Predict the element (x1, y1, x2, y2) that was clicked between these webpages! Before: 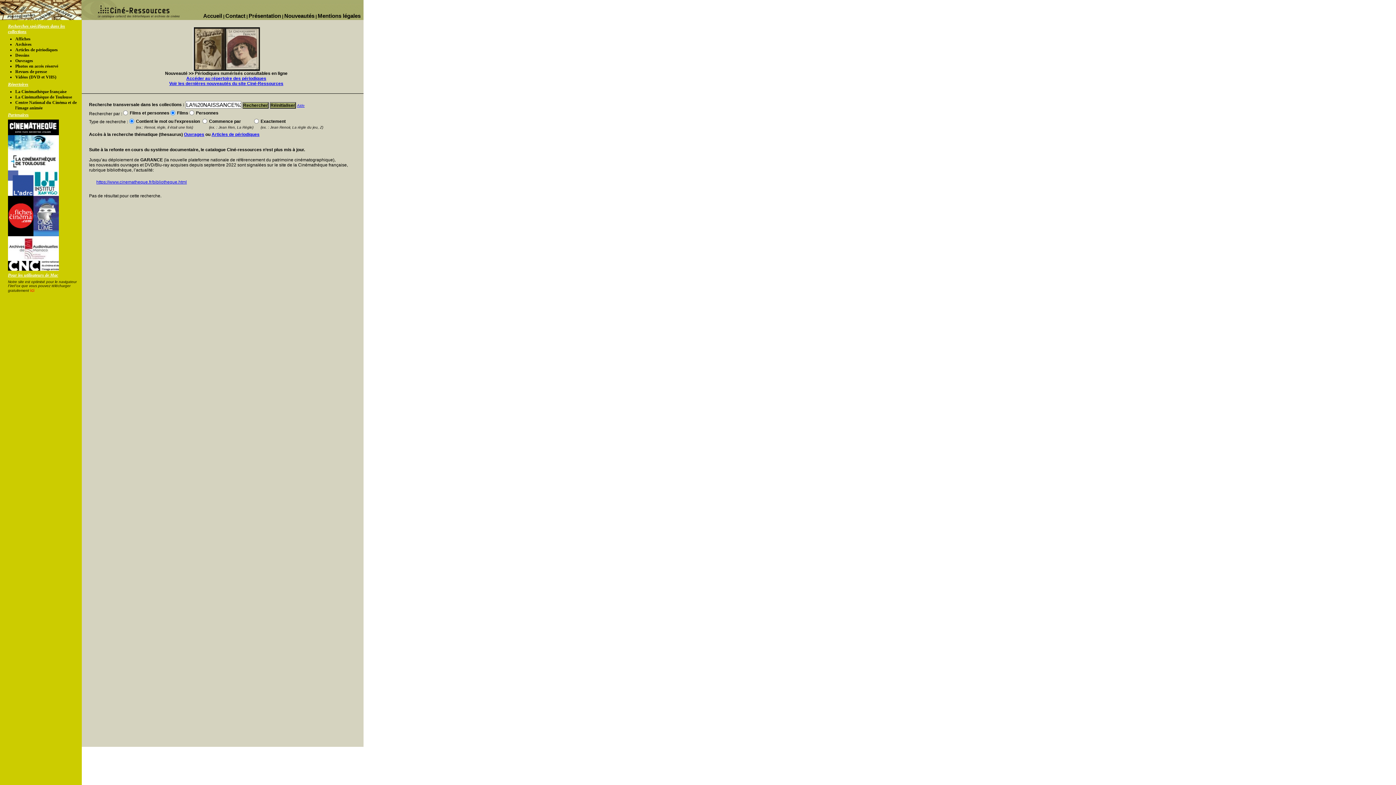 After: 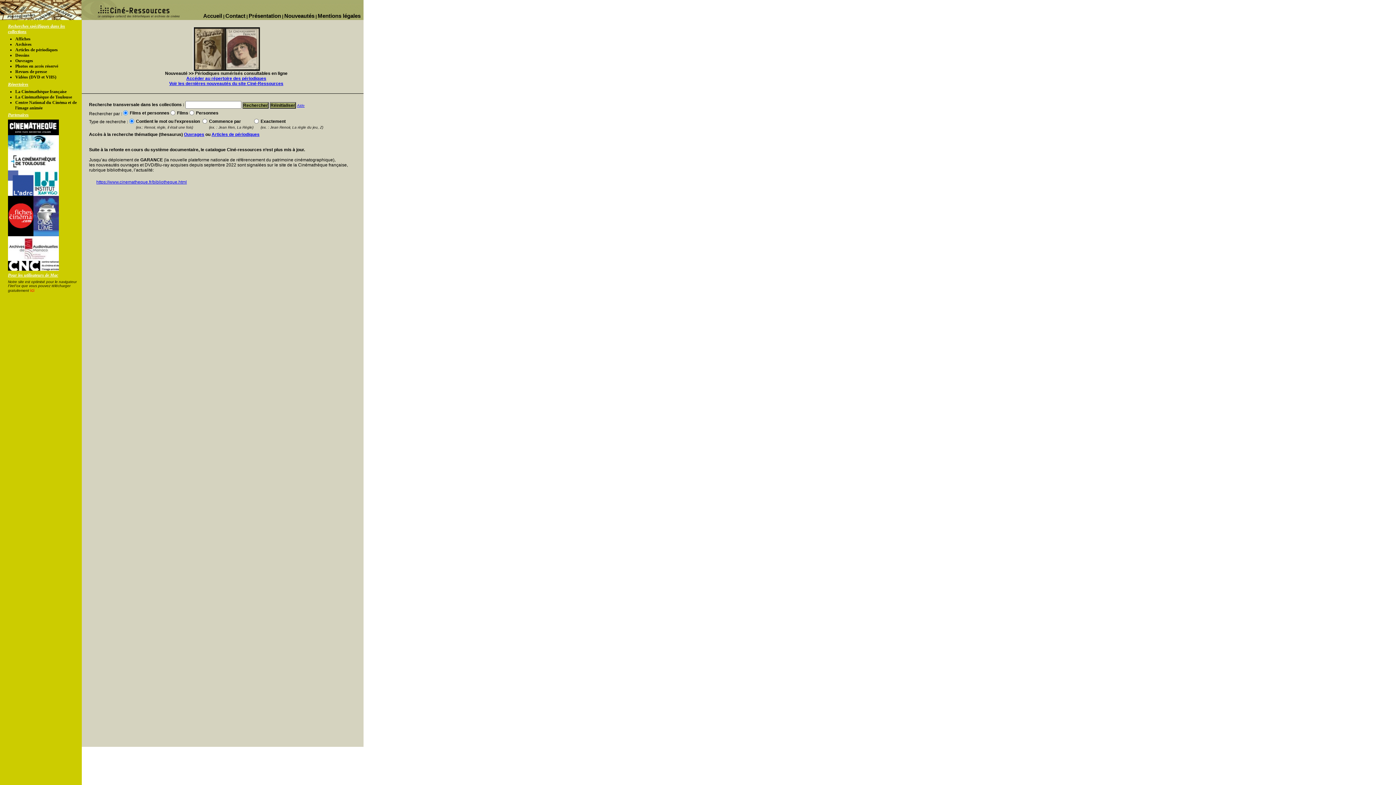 Action: label: Accueil bbox: (203, 12, 222, 18)